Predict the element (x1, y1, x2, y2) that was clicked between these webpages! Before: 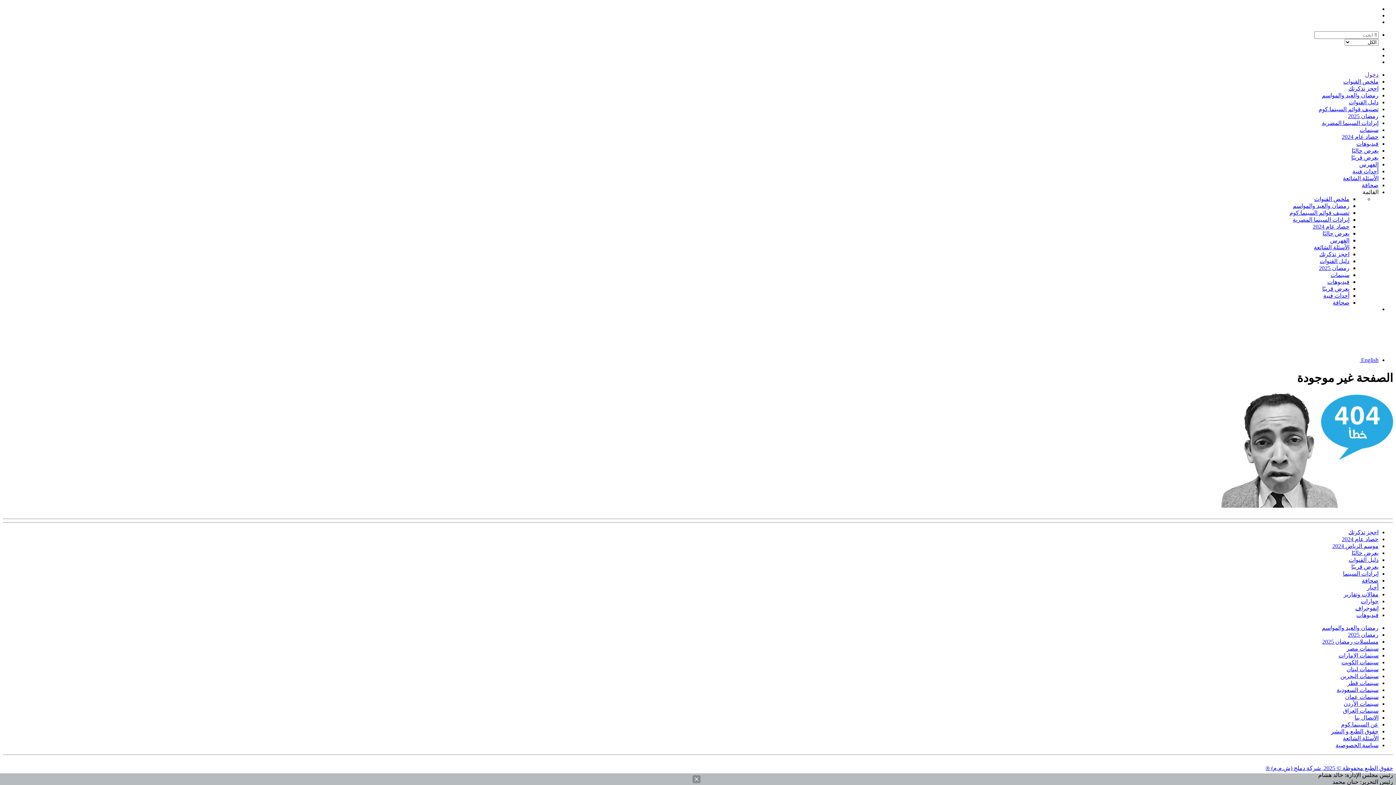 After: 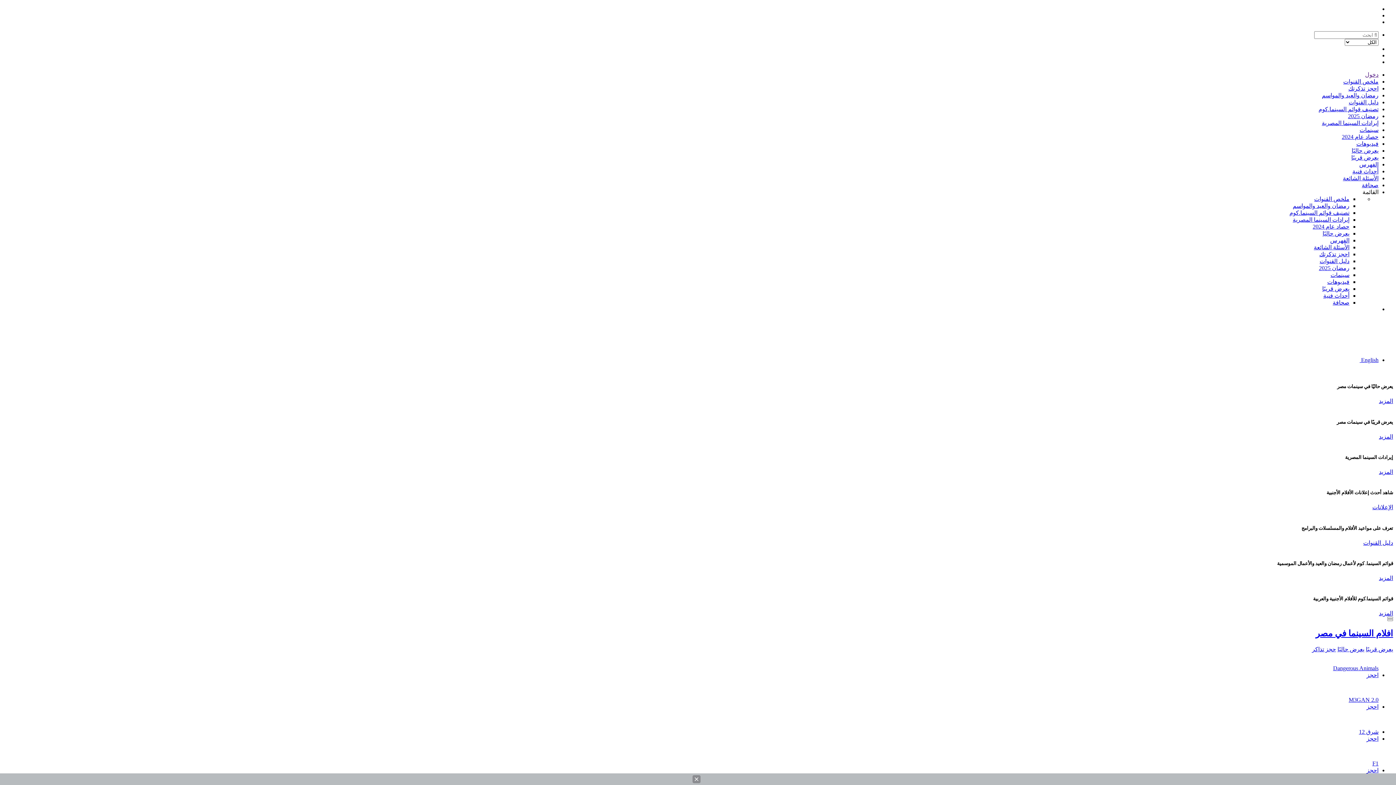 Action: bbox: (1221, 502, 1393, 509)